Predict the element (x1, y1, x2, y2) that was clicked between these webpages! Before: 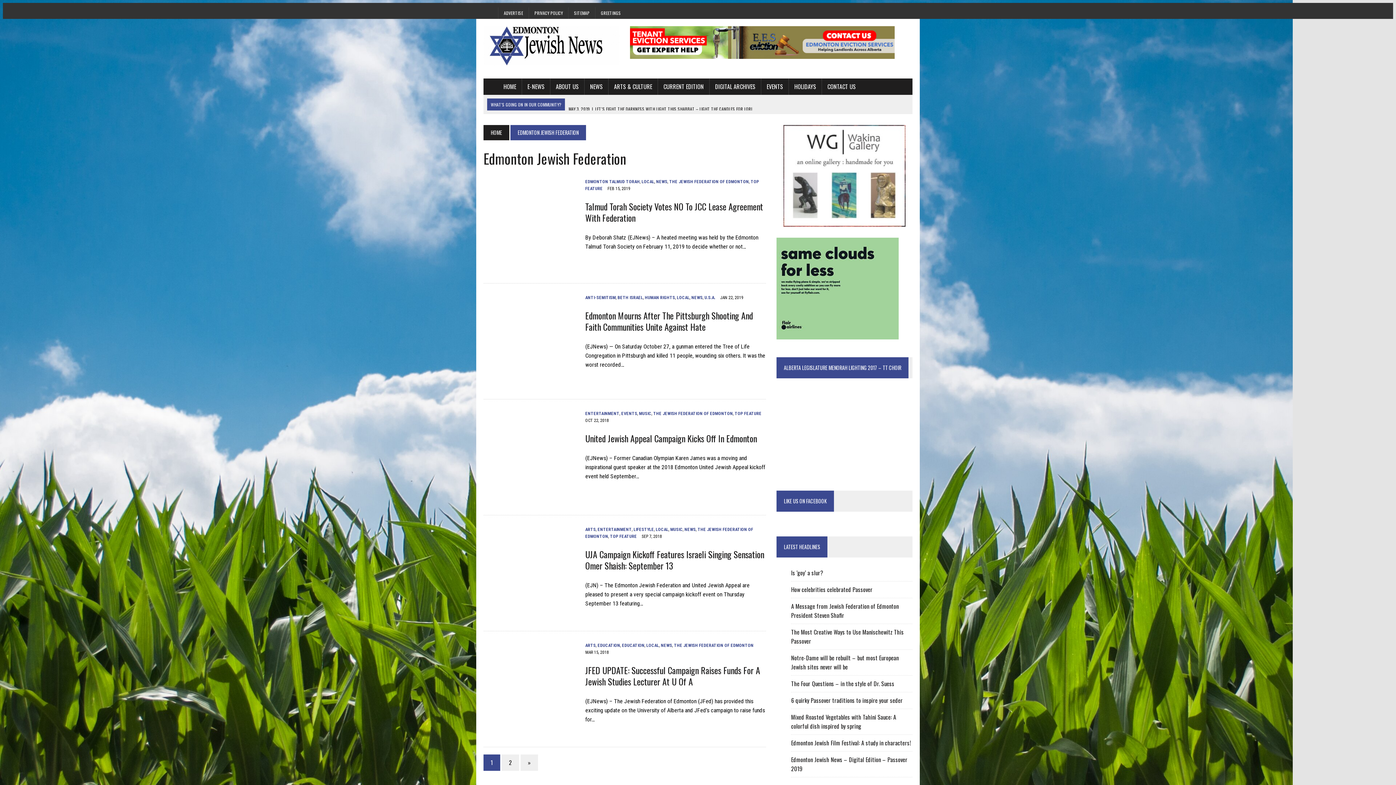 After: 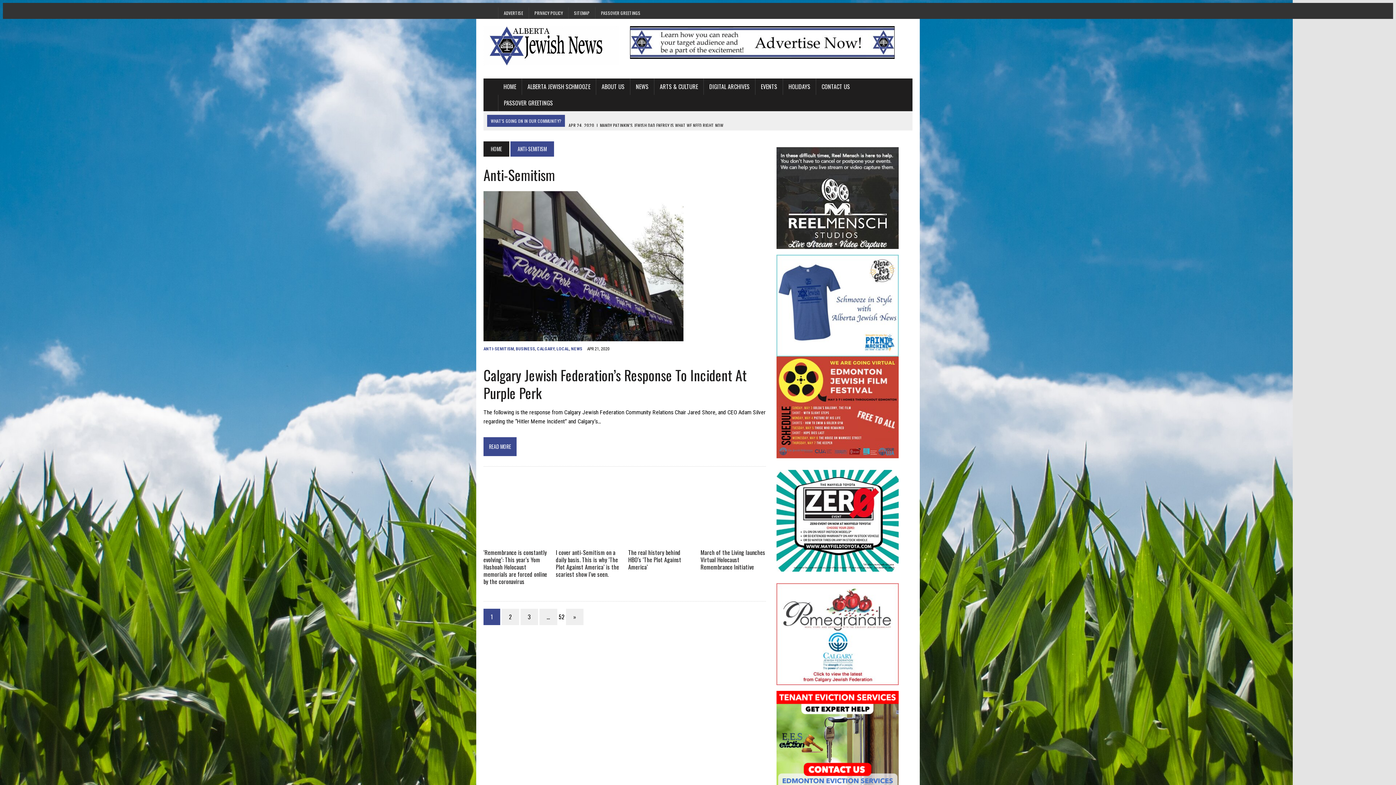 Action: bbox: (585, 295, 616, 300) label: ANTI-SEMITISM